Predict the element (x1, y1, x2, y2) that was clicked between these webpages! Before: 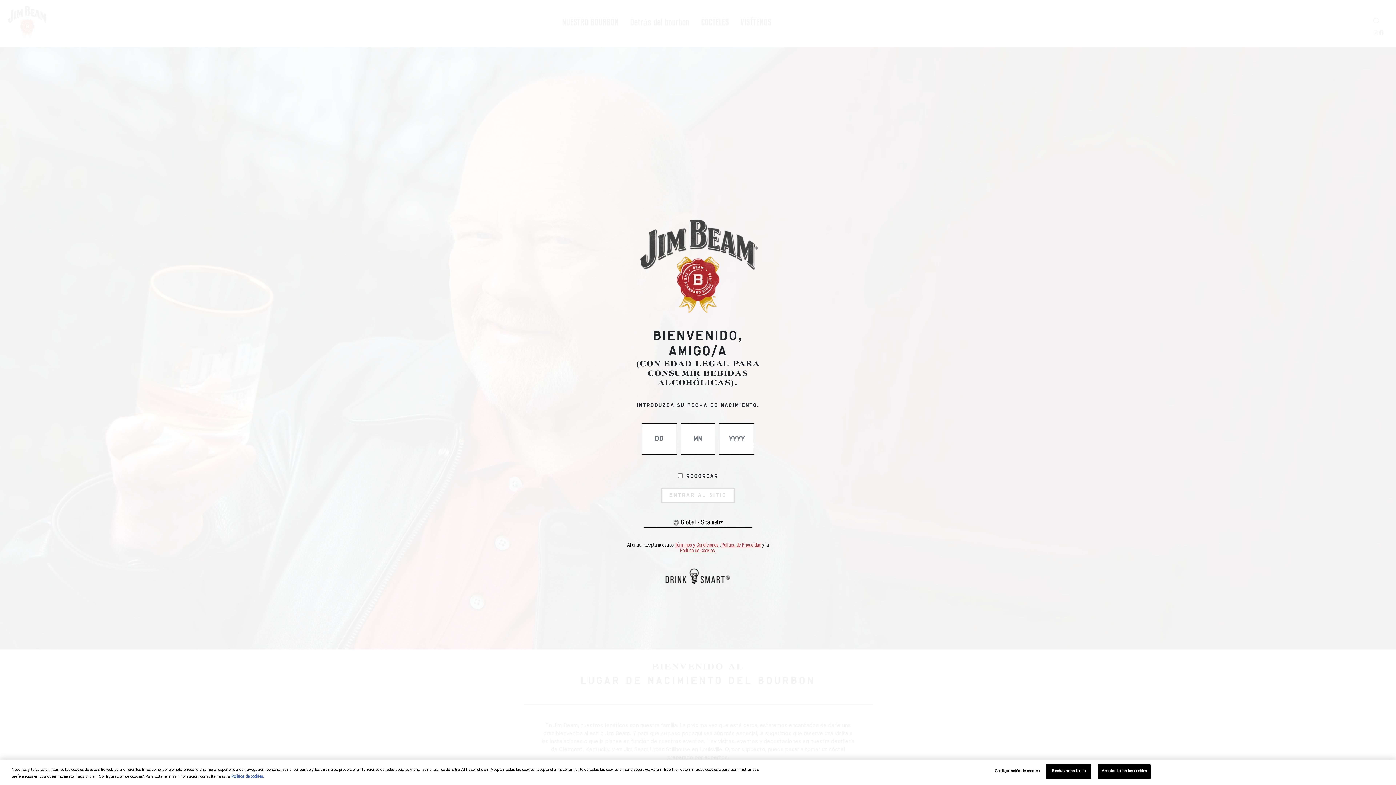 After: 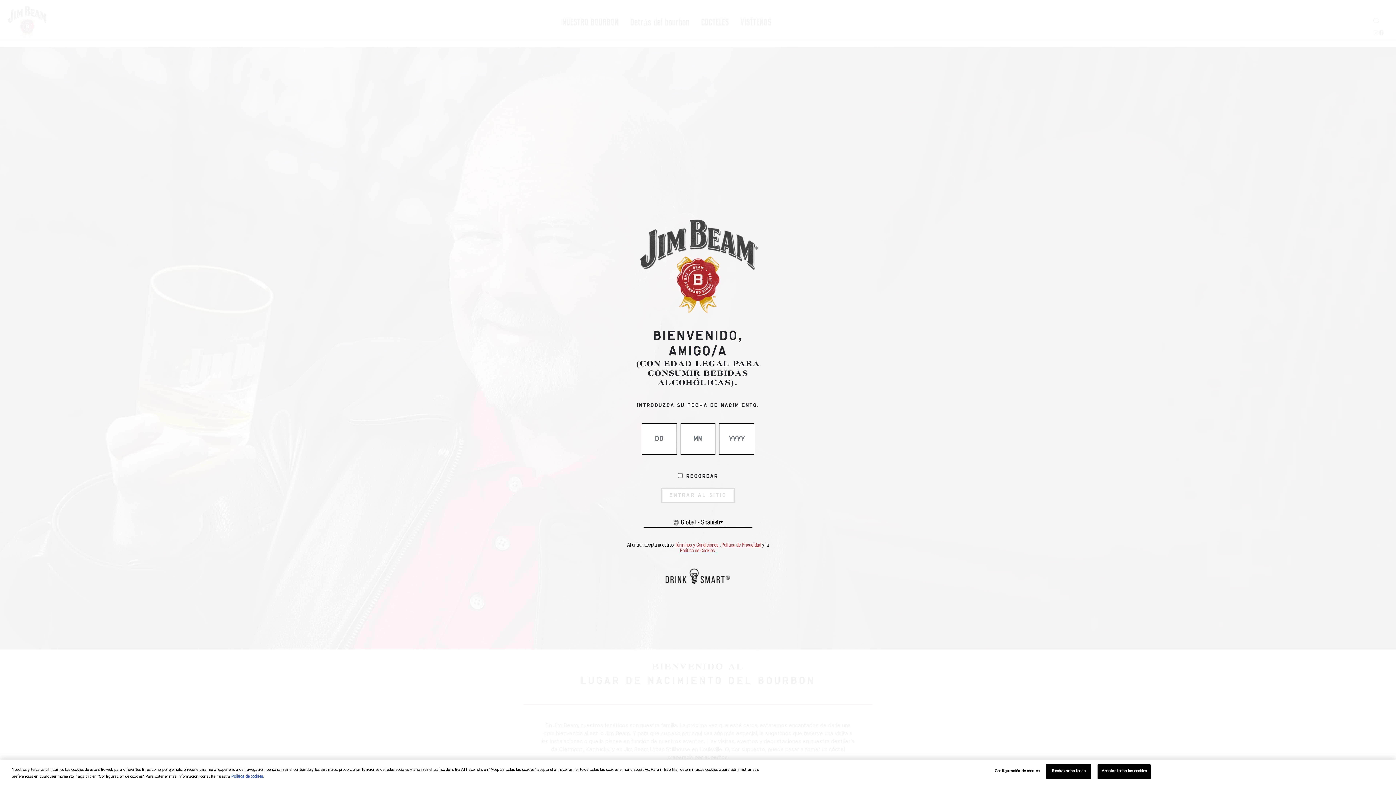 Action: bbox: (675, 542, 718, 548) label: Términos y Condiciones